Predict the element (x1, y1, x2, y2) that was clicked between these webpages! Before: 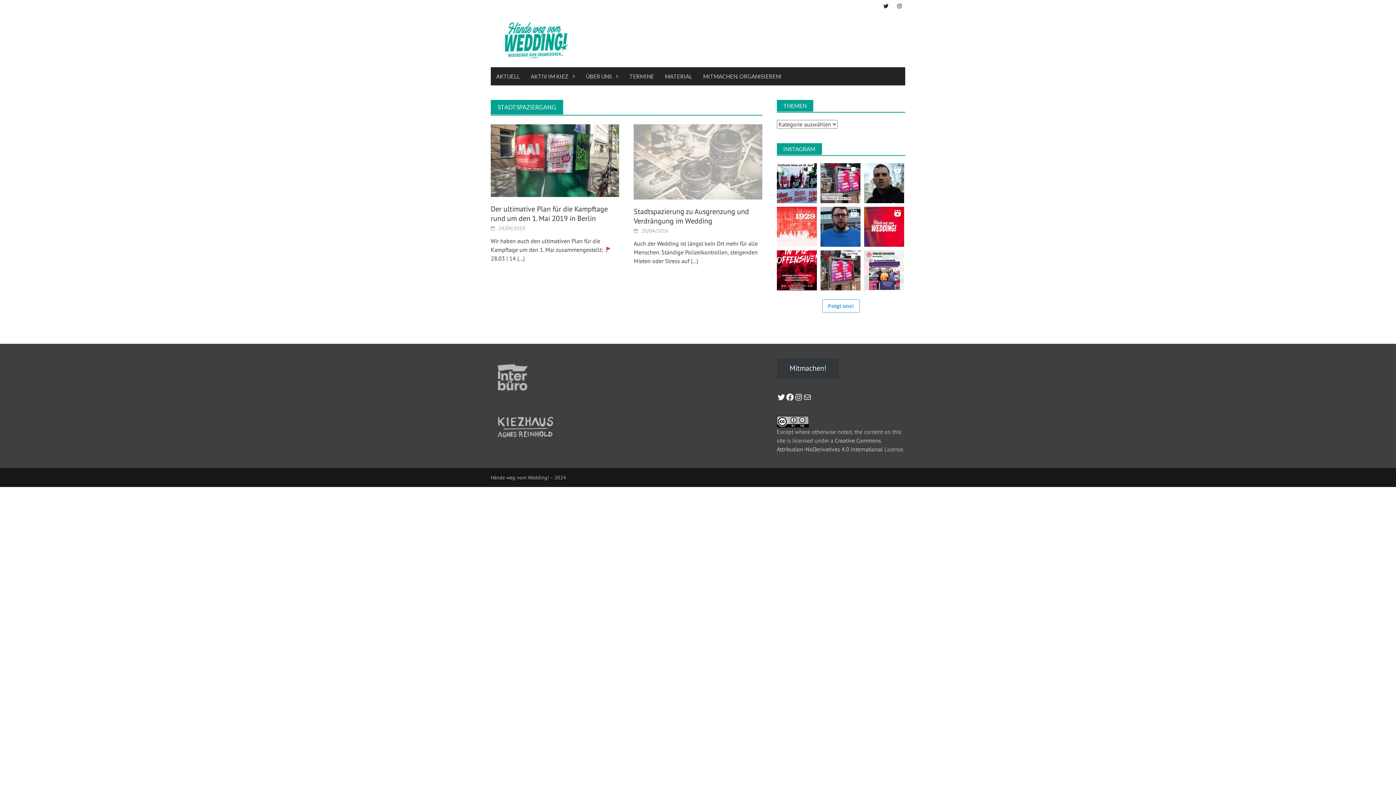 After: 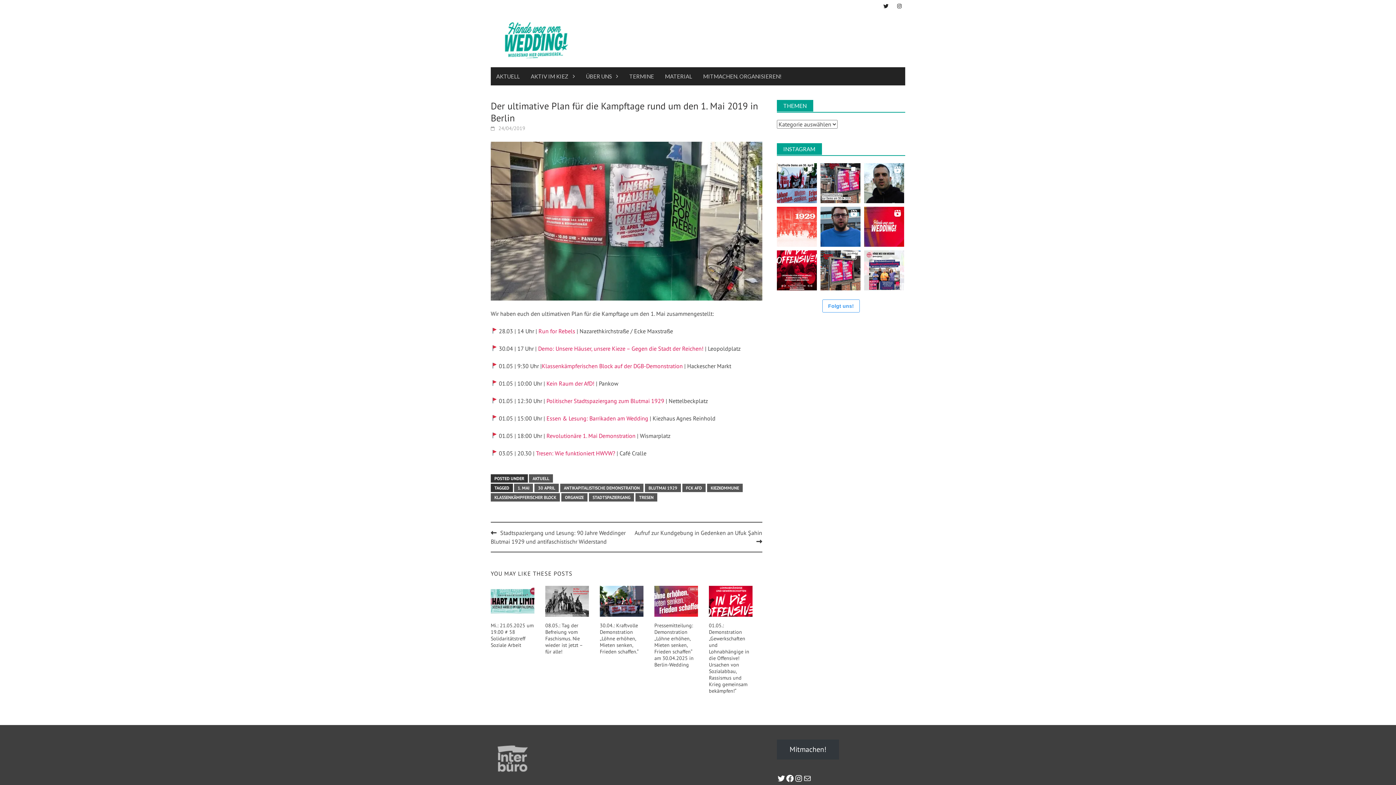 Action: label: Der ultimative Plan für die Kampftage rund um den 1. Mai 2019 in Berlin bbox: (490, 204, 608, 223)